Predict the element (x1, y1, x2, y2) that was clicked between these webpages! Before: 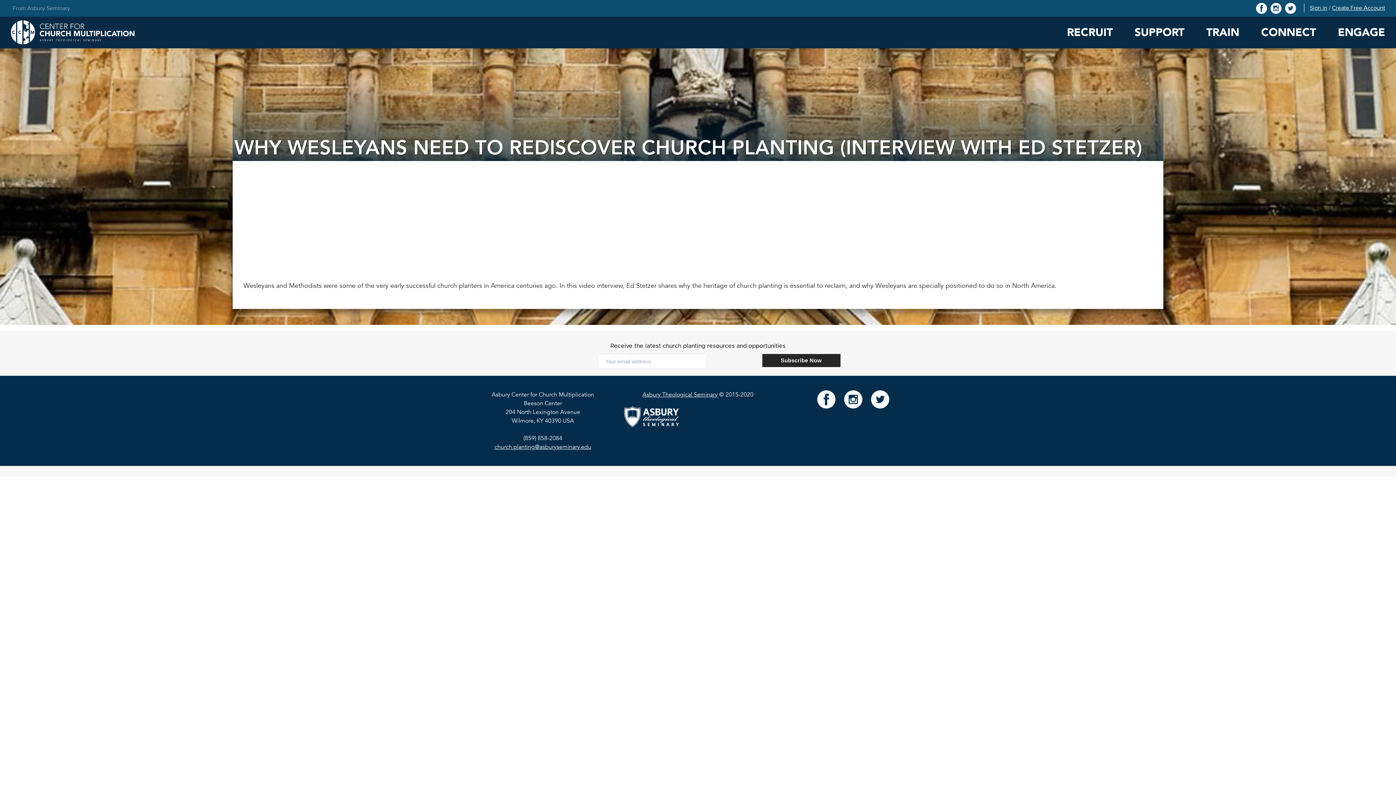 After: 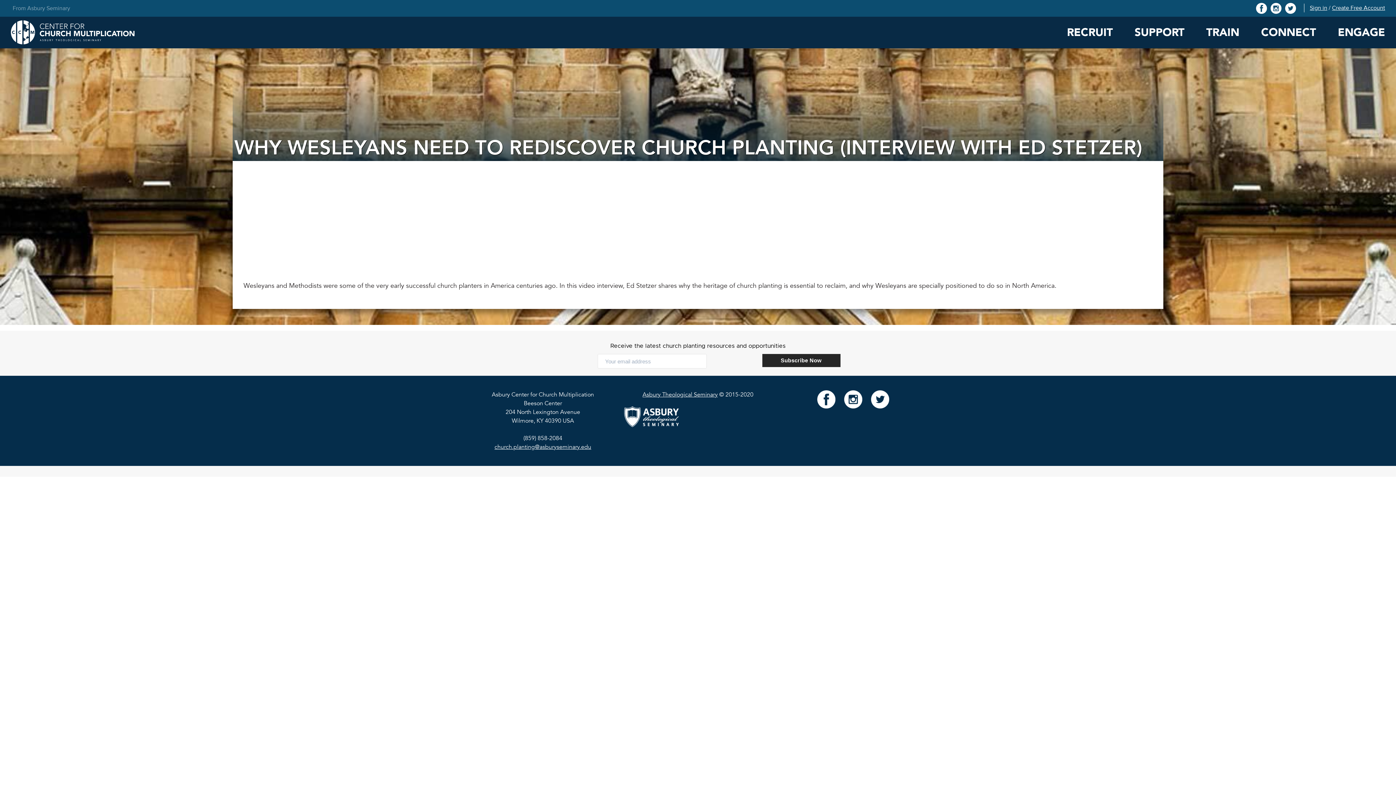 Action: bbox: (1269, 4, 1282, 11)